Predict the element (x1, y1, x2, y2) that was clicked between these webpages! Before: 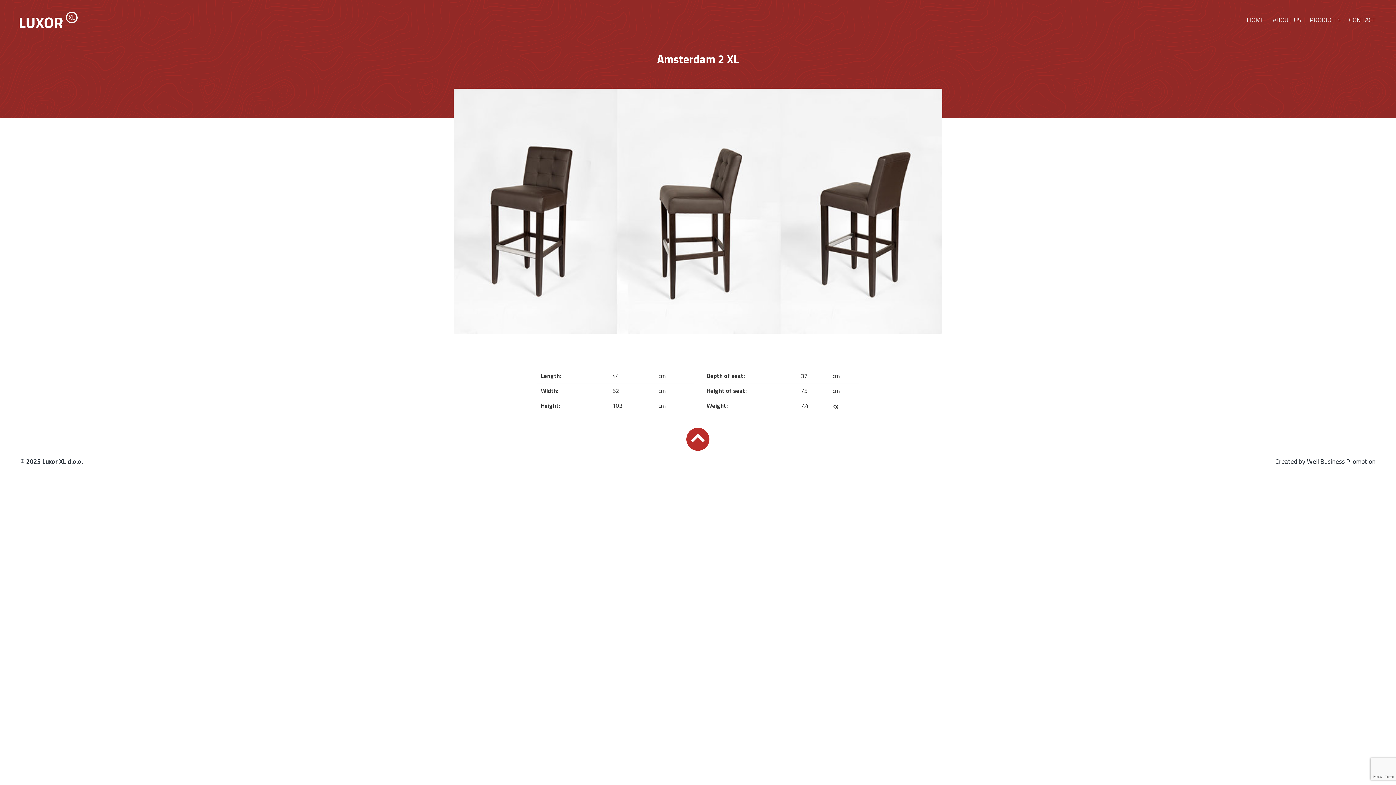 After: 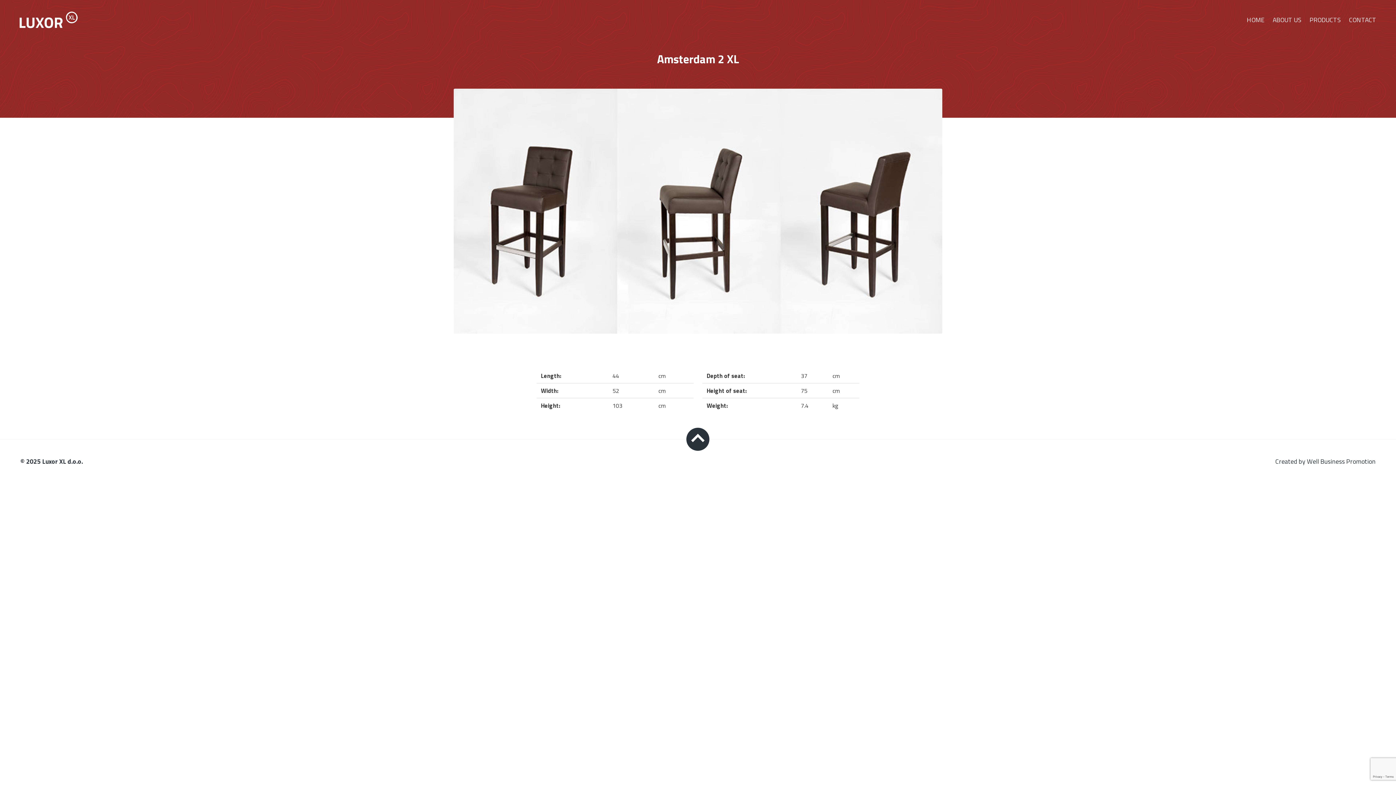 Action: bbox: (686, 424, 709, 460)